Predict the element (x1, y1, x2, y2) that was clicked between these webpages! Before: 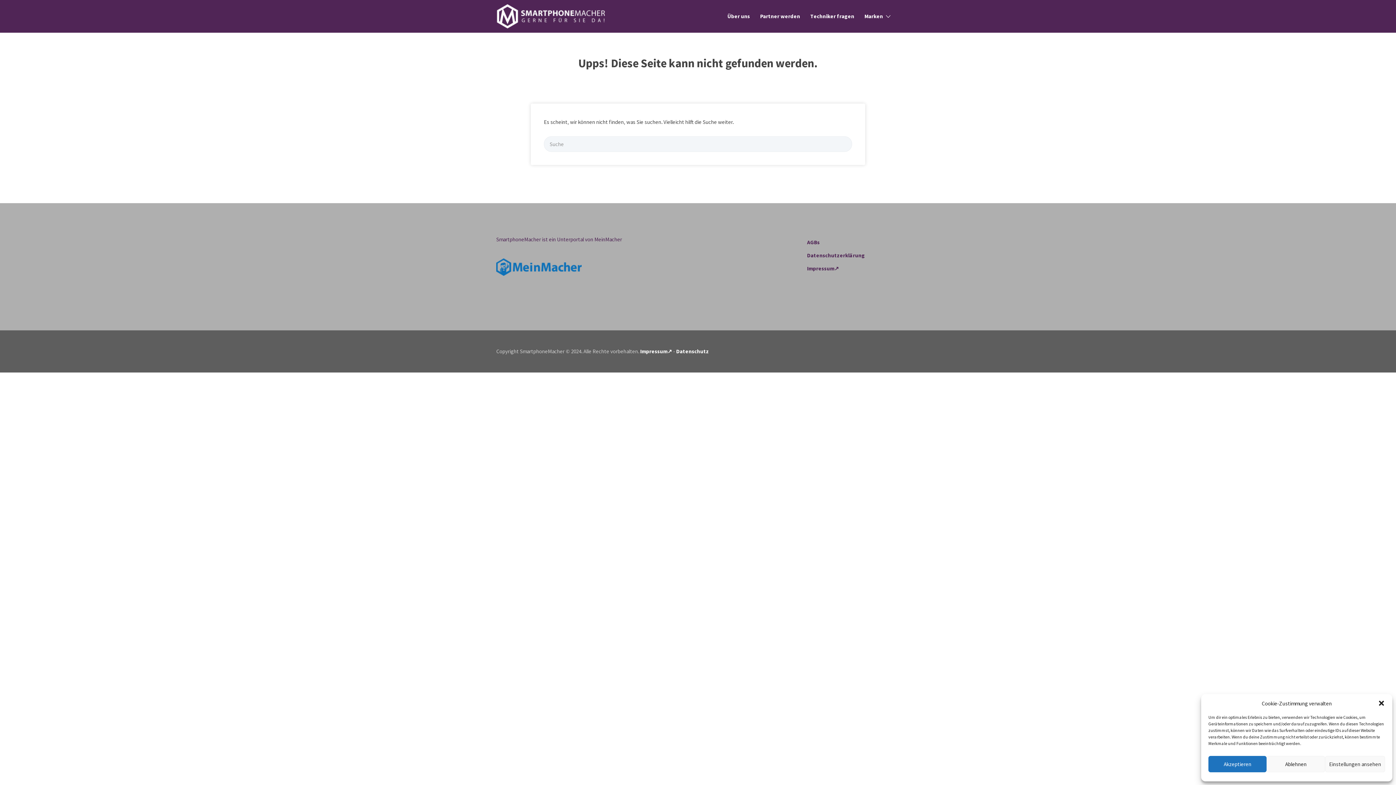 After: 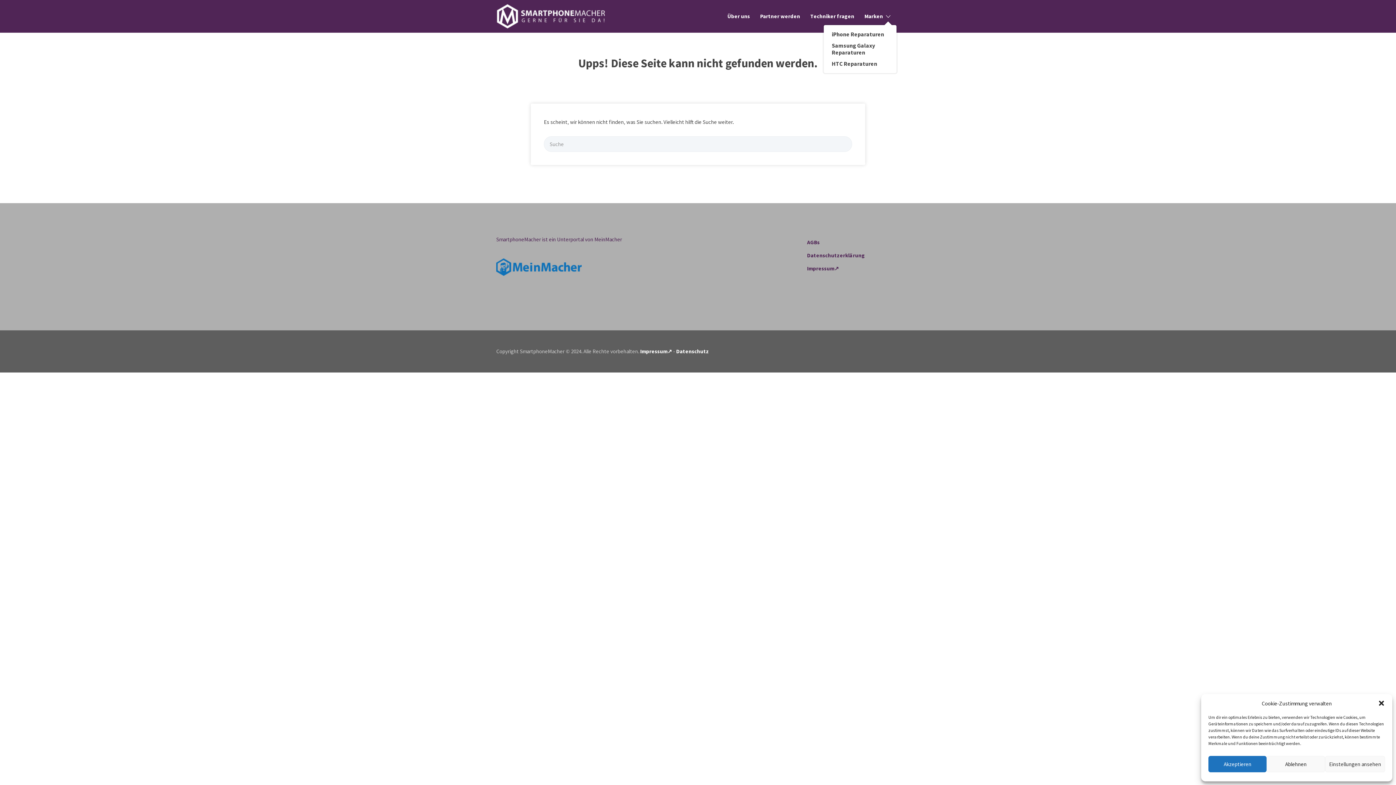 Action: label: Marken bbox: (864, 6, 883, 26)